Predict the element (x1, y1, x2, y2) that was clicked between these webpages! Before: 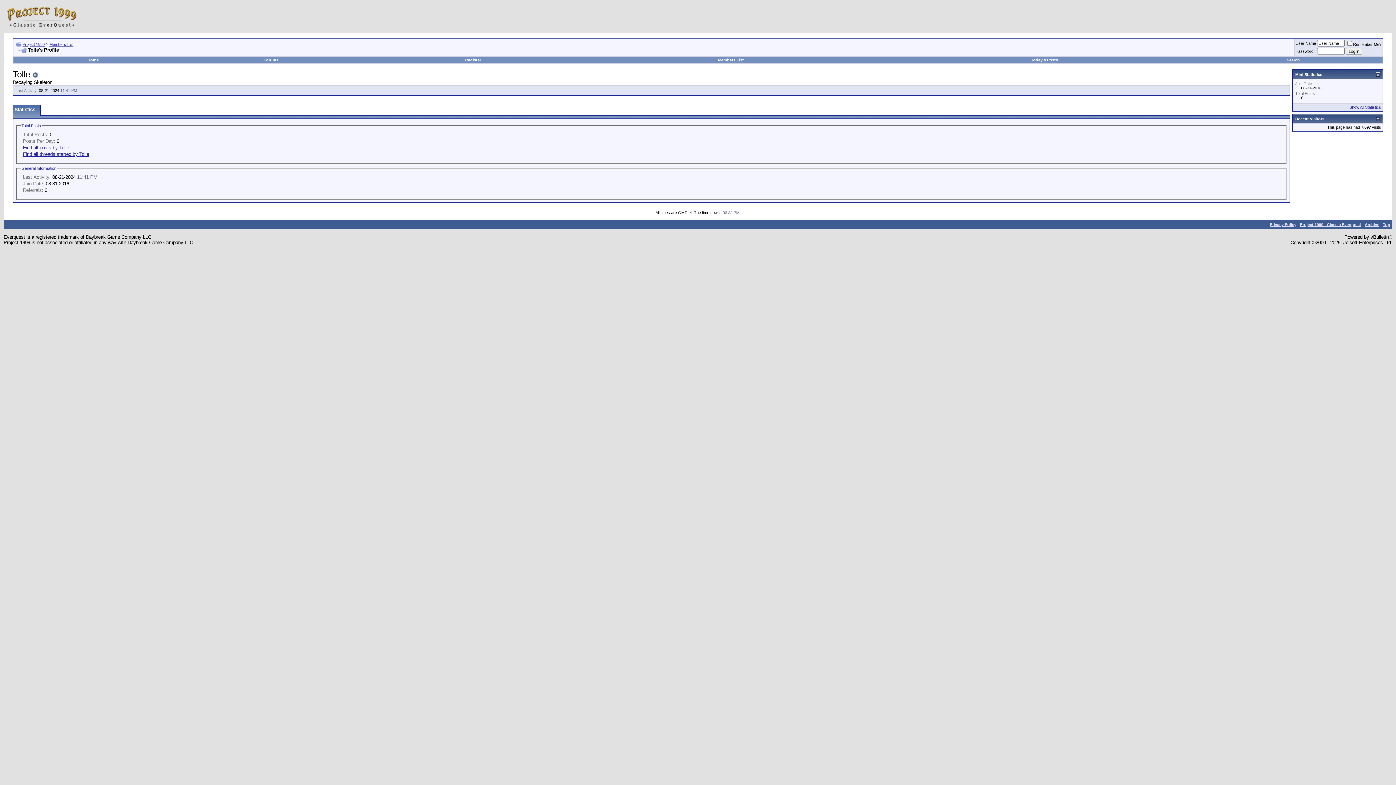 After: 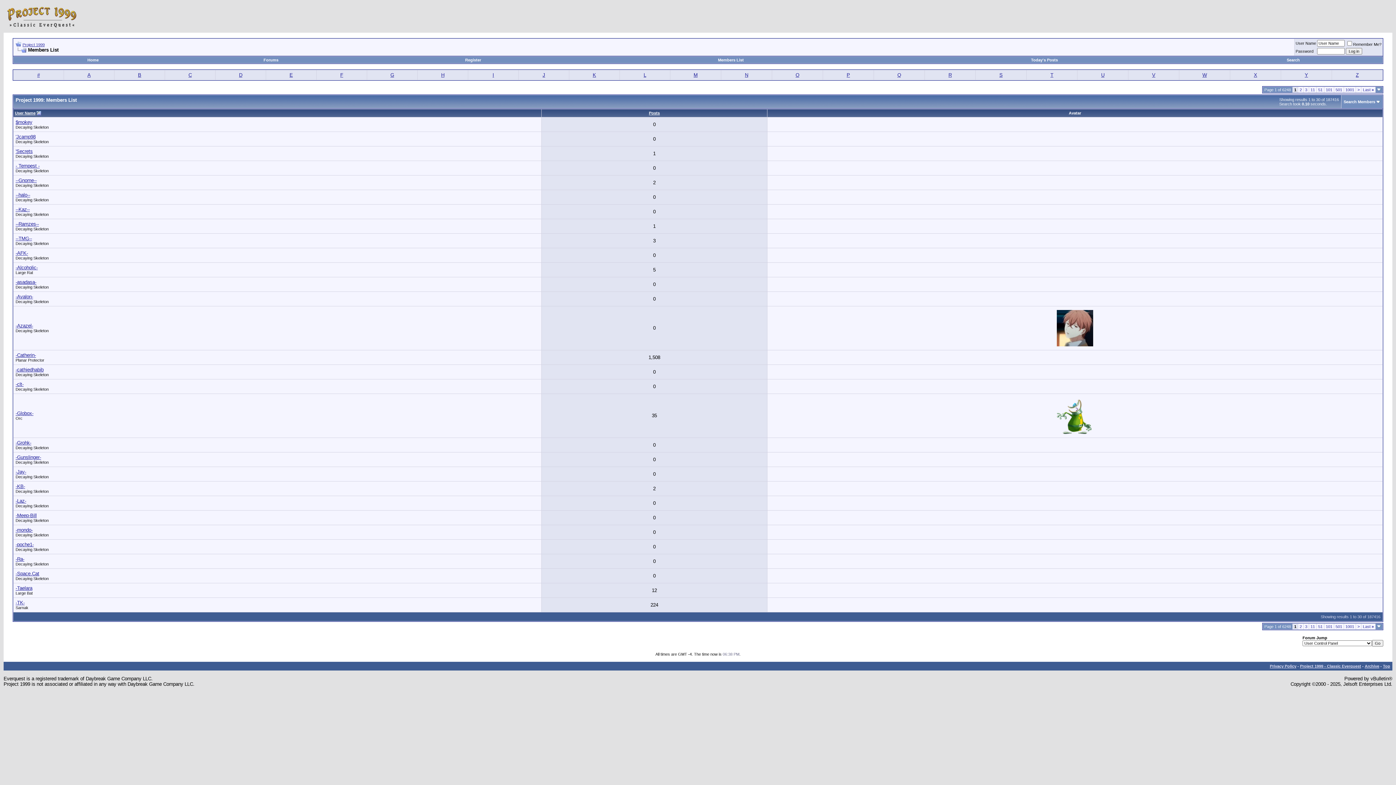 Action: bbox: (49, 42, 73, 46) label: Members List